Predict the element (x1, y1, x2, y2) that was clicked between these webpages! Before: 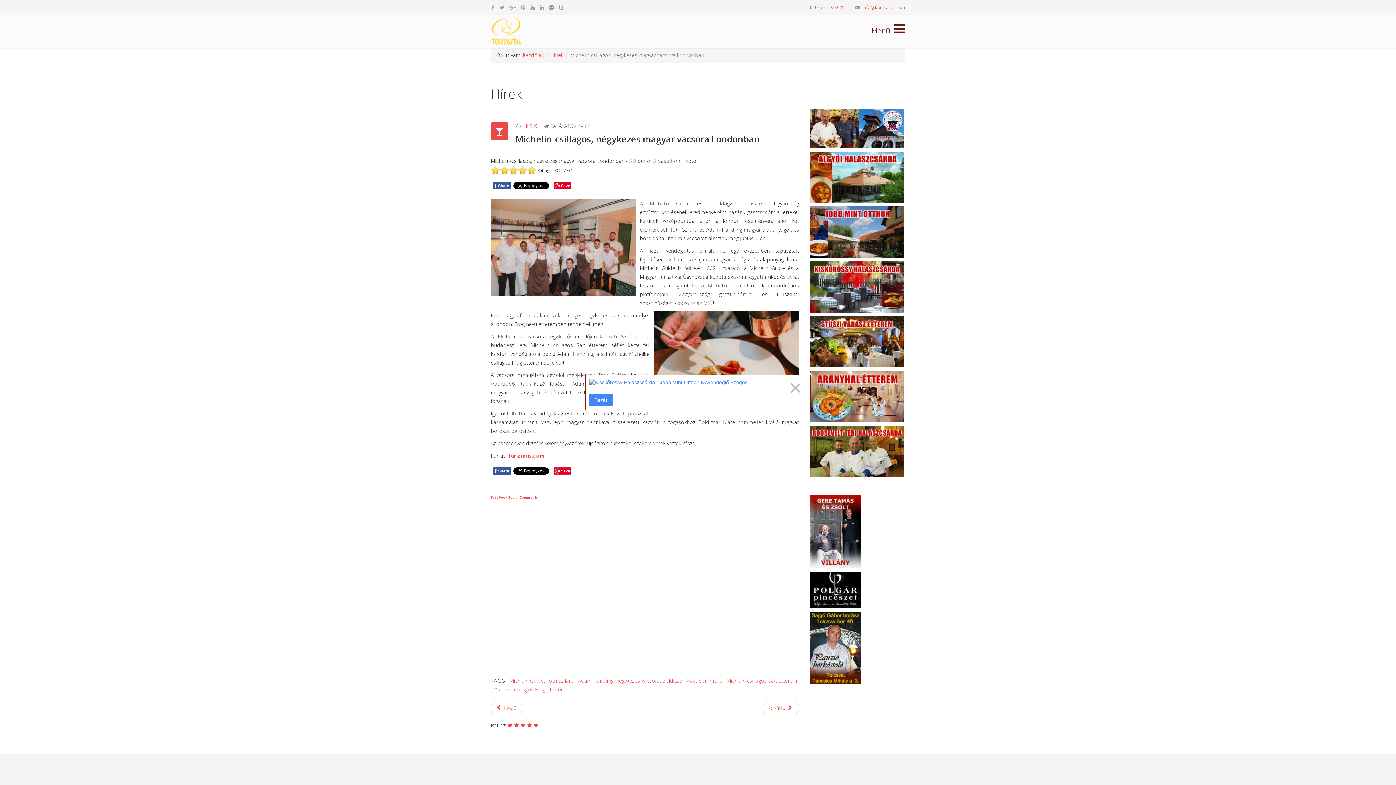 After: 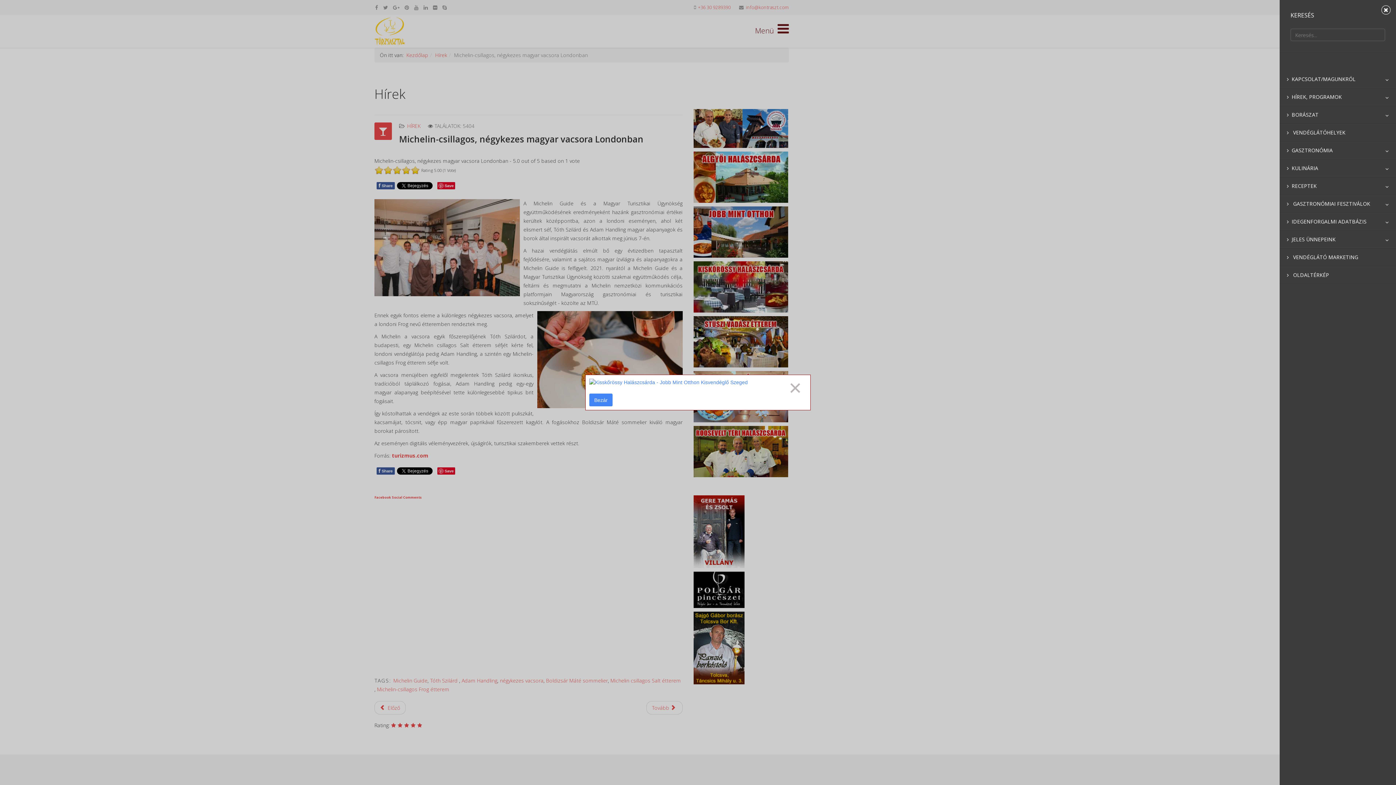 Action: bbox: (871, 14, 905, 46) label: Helix Megamenu Options